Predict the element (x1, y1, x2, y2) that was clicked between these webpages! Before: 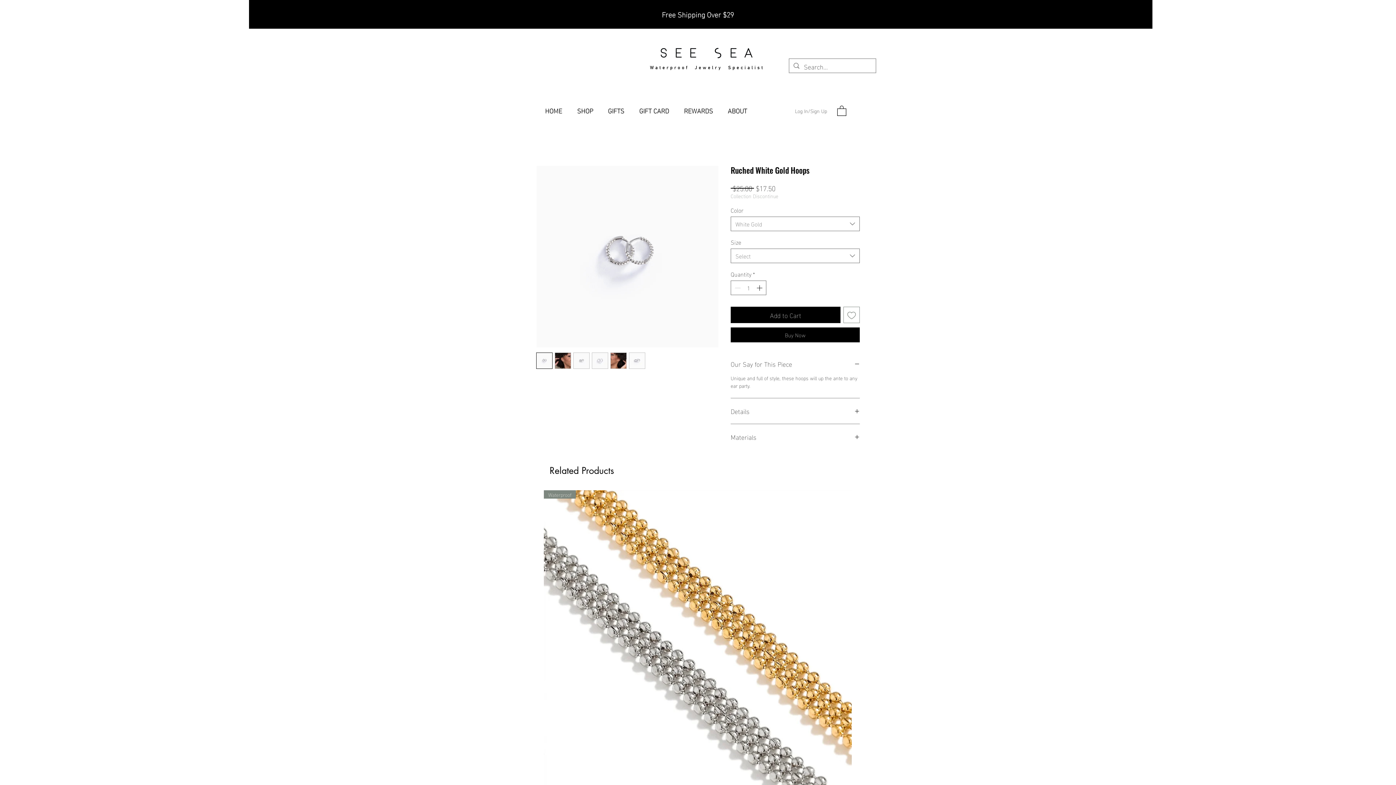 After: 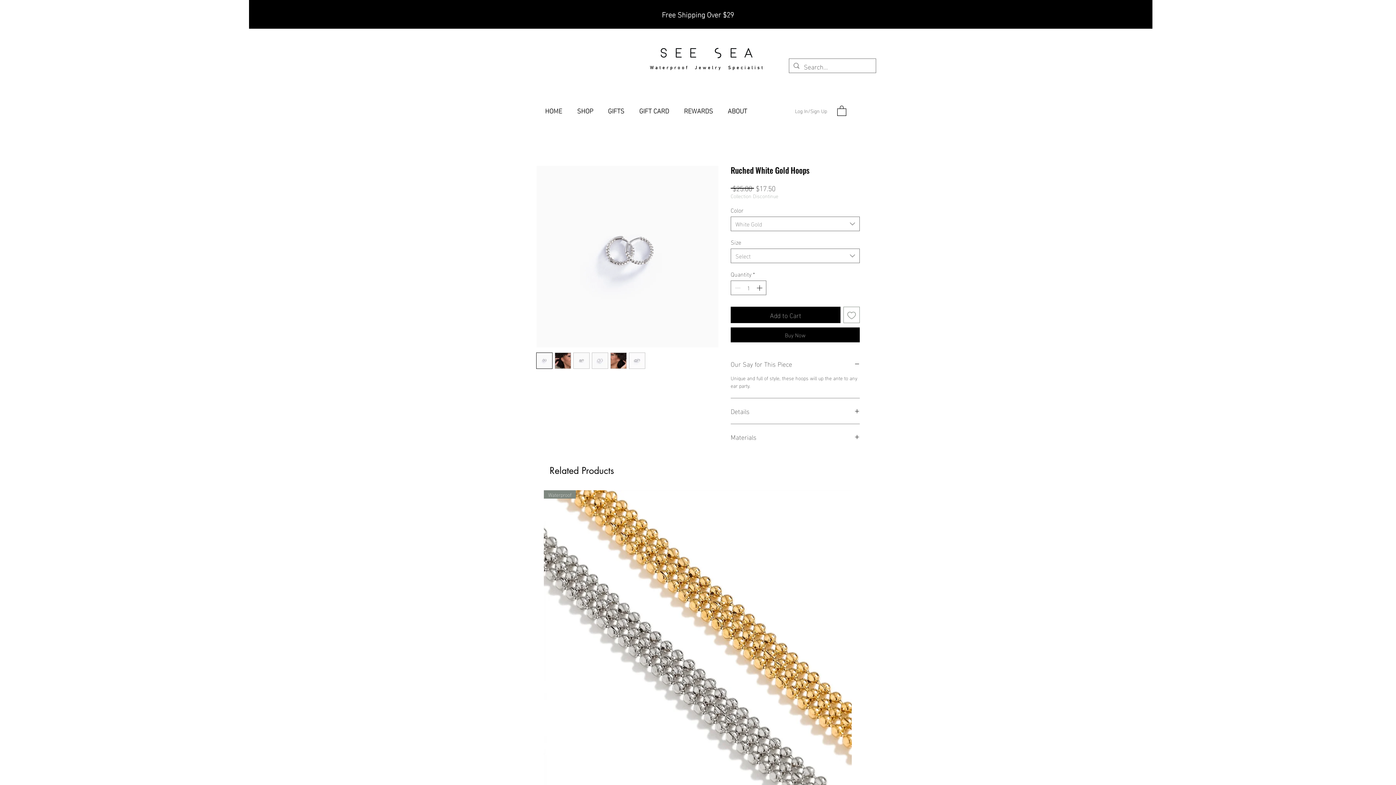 Action: bbox: (629, 352, 645, 369)